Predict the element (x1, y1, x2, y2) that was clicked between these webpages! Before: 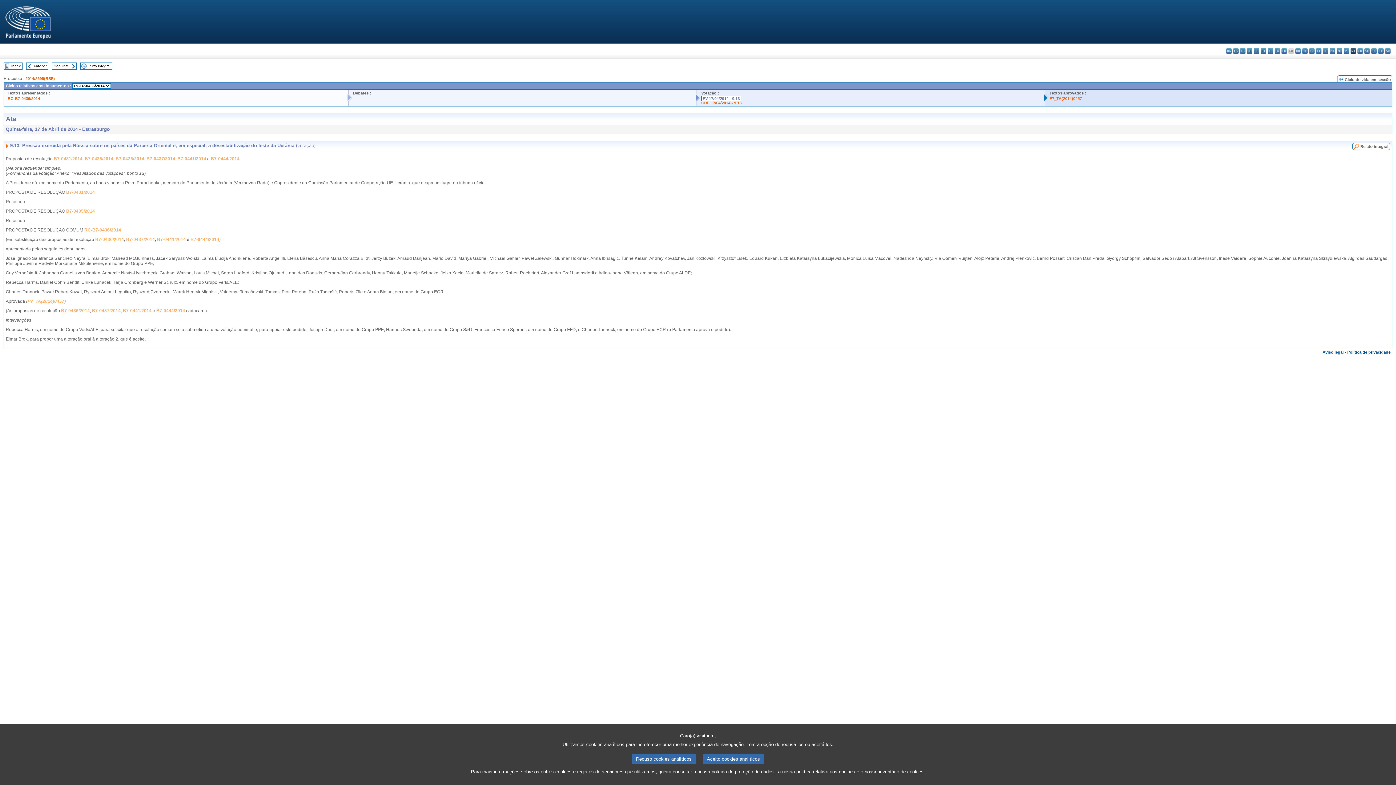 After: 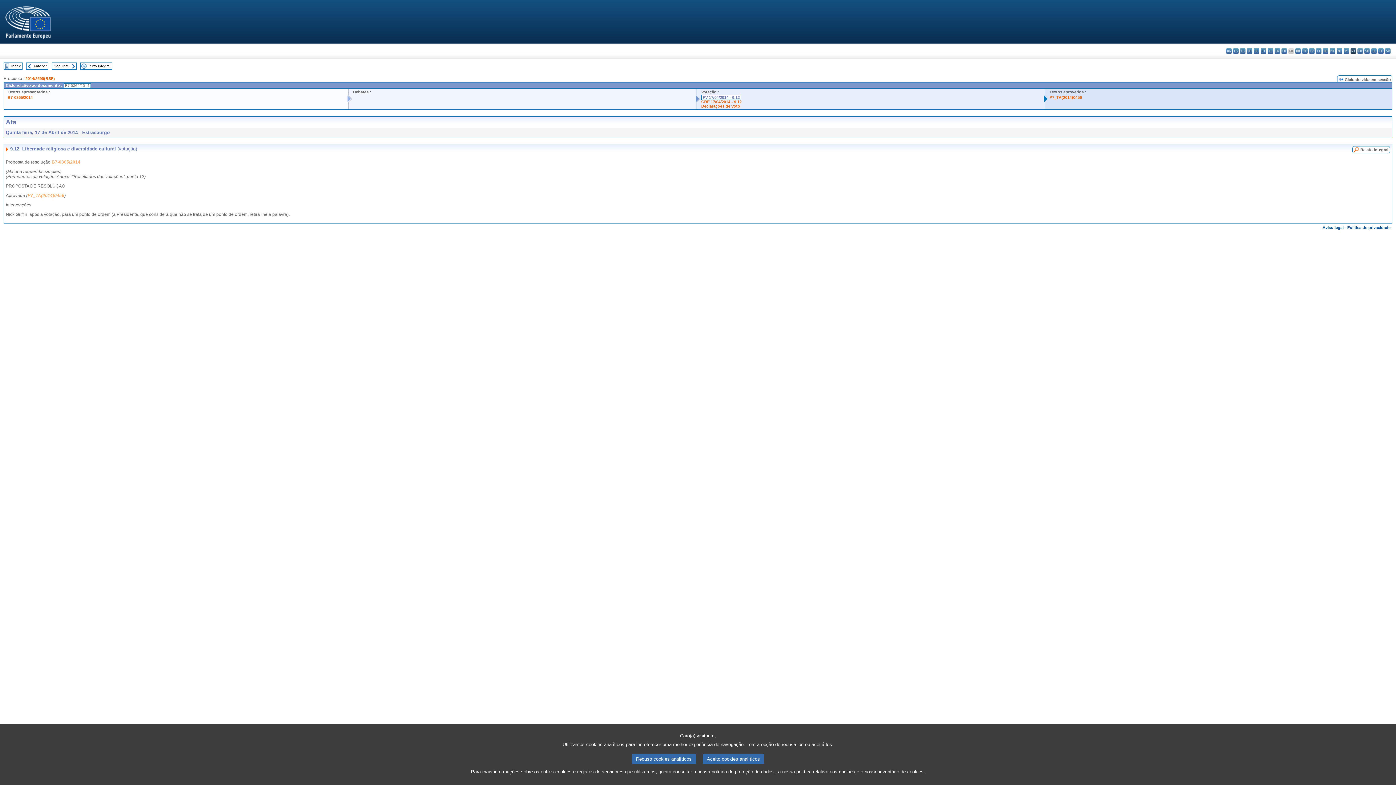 Action: bbox: (33, 64, 46, 68) label: Anterior